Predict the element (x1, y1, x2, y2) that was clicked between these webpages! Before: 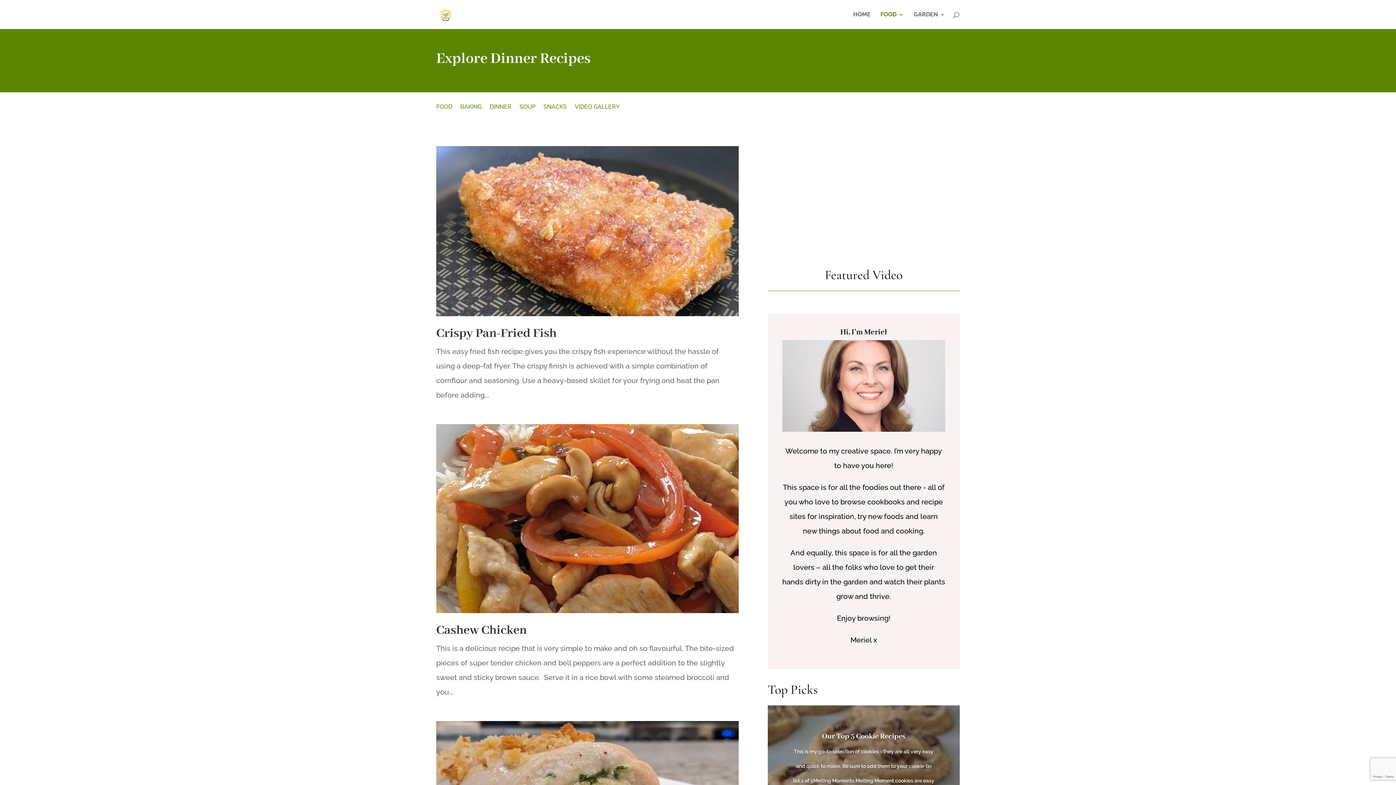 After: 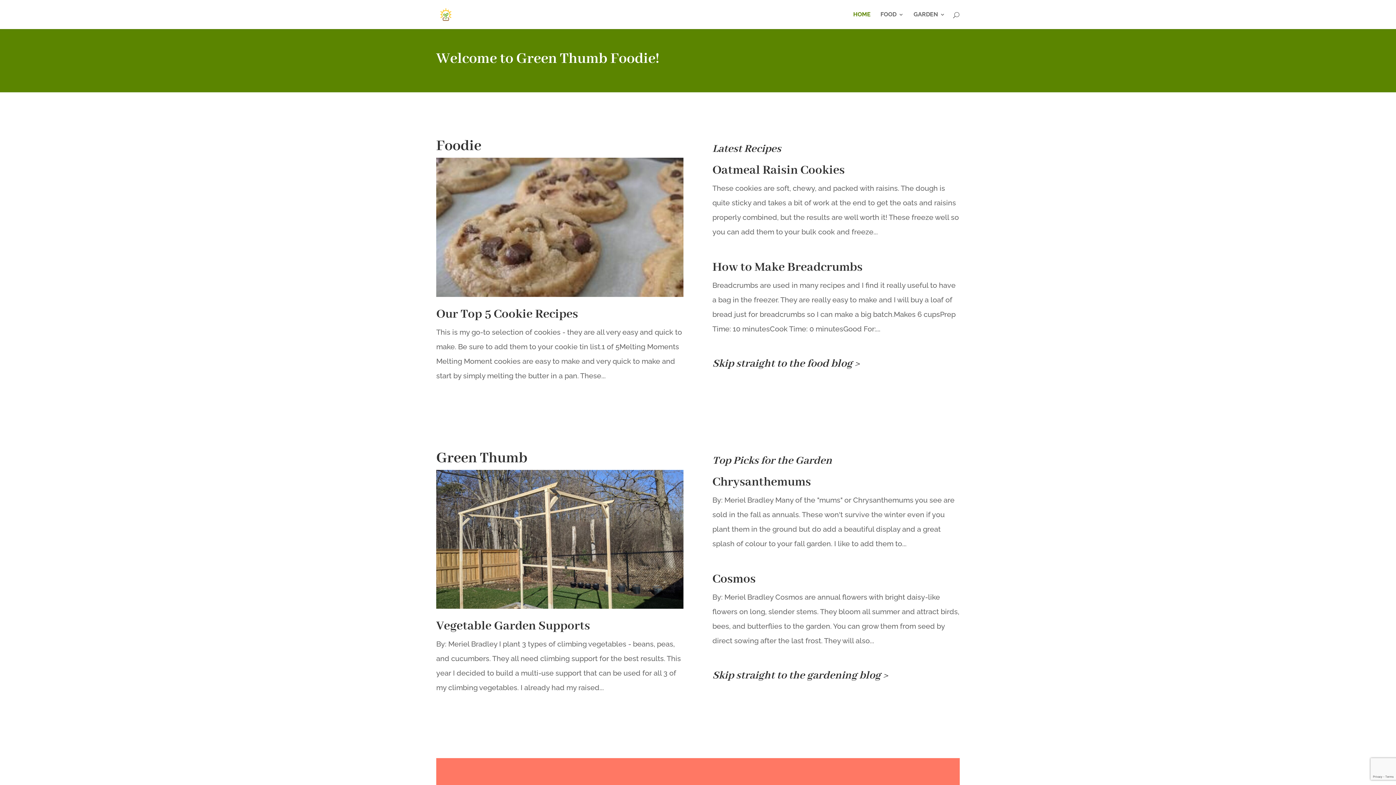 Action: bbox: (438, 9, 453, 18)